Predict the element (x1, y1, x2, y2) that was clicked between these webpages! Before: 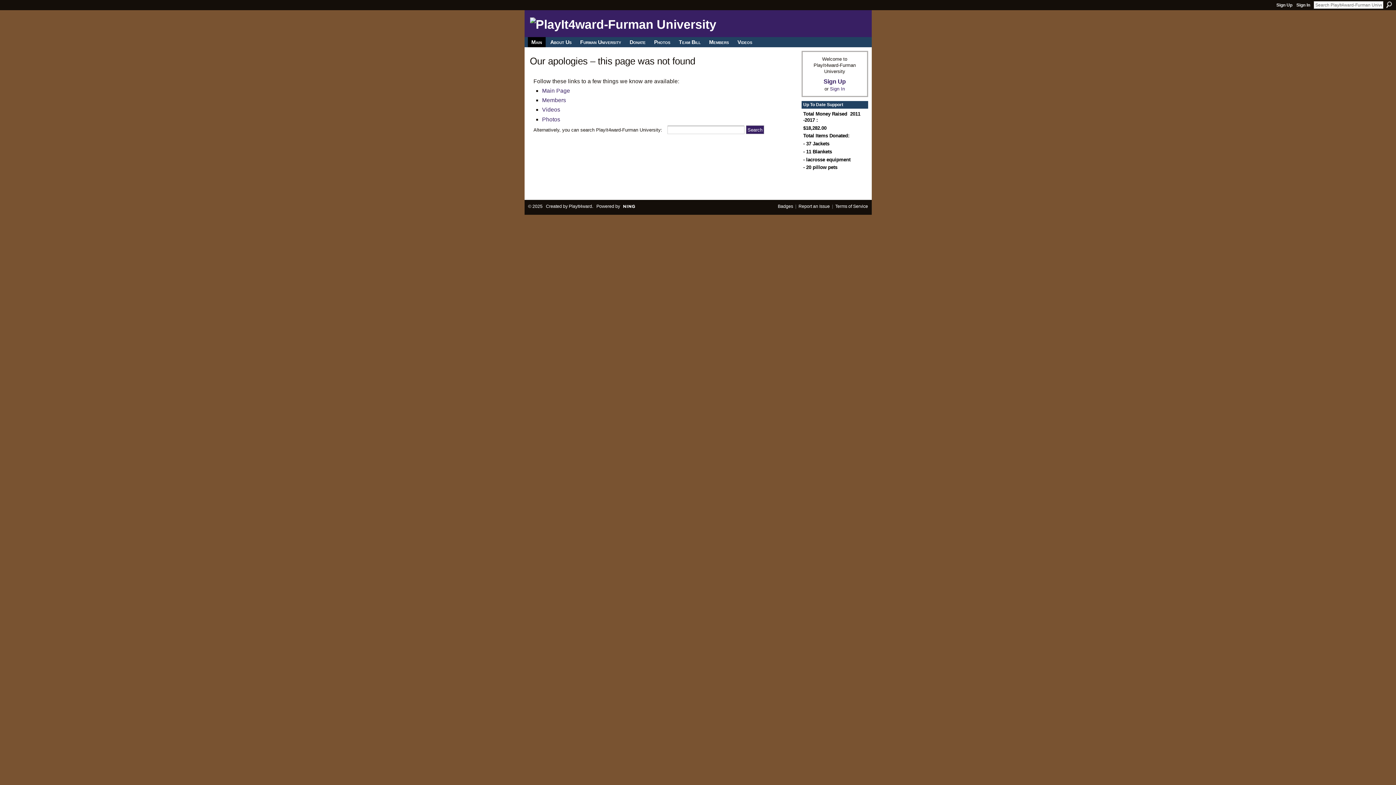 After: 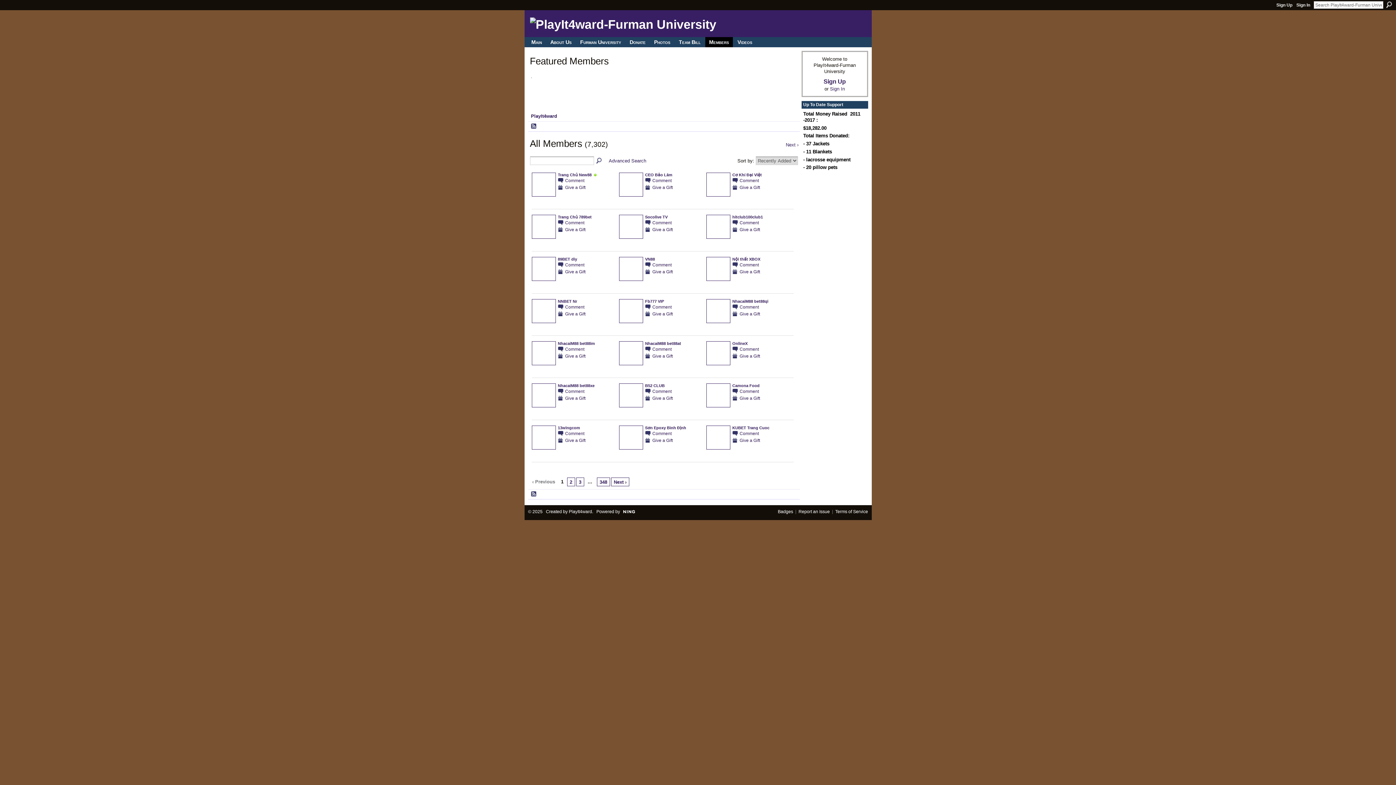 Action: label: Members bbox: (542, 97, 566, 103)